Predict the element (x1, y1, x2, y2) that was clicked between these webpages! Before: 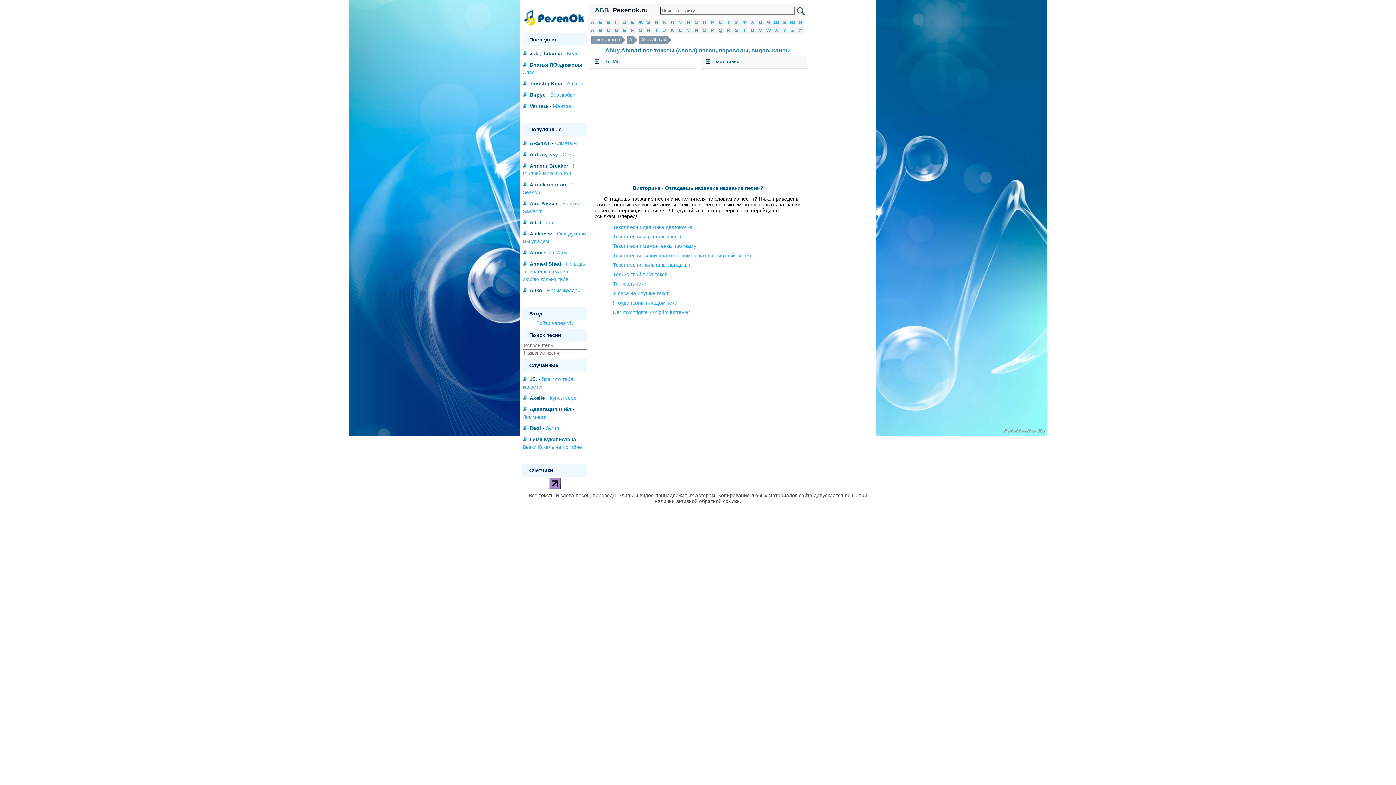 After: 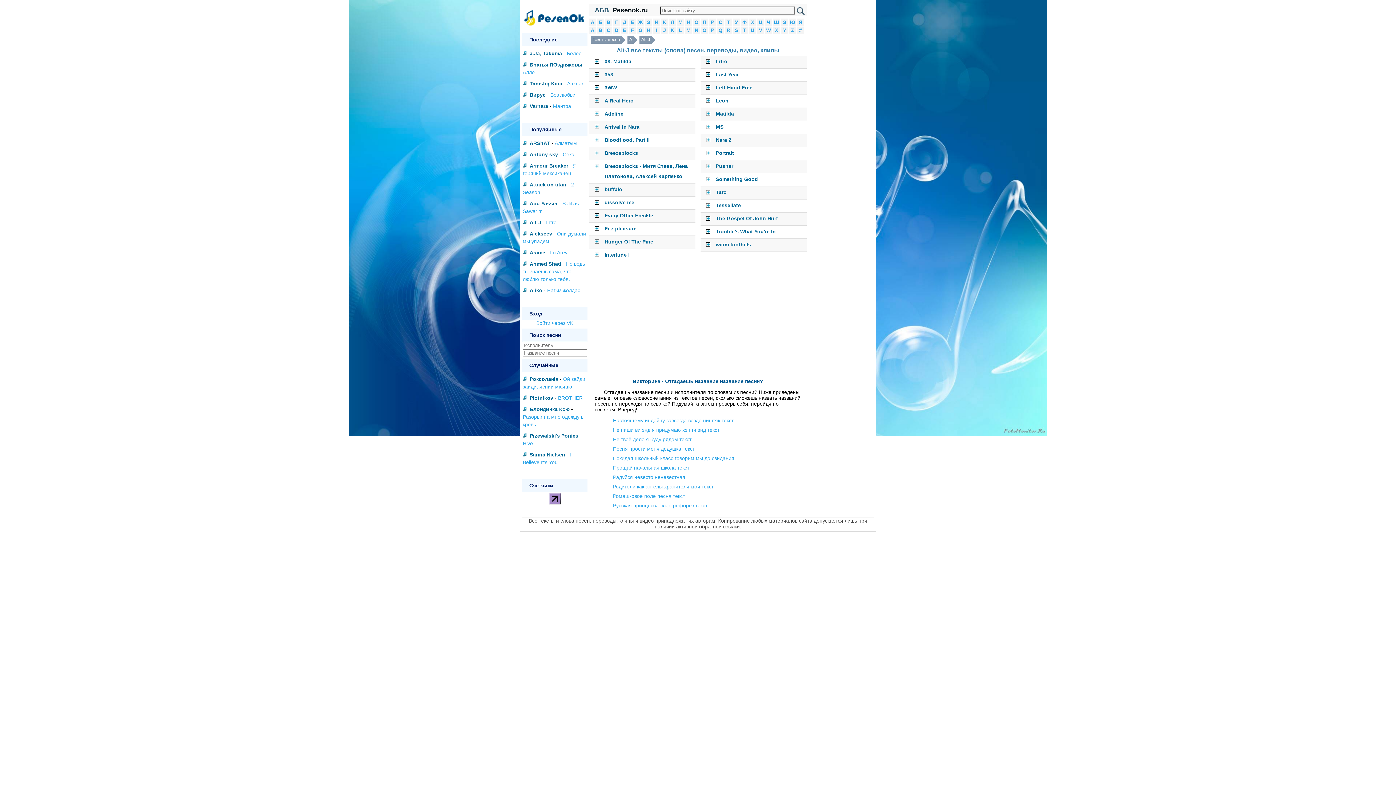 Action: label: Alt-J bbox: (529, 217, 541, 228)